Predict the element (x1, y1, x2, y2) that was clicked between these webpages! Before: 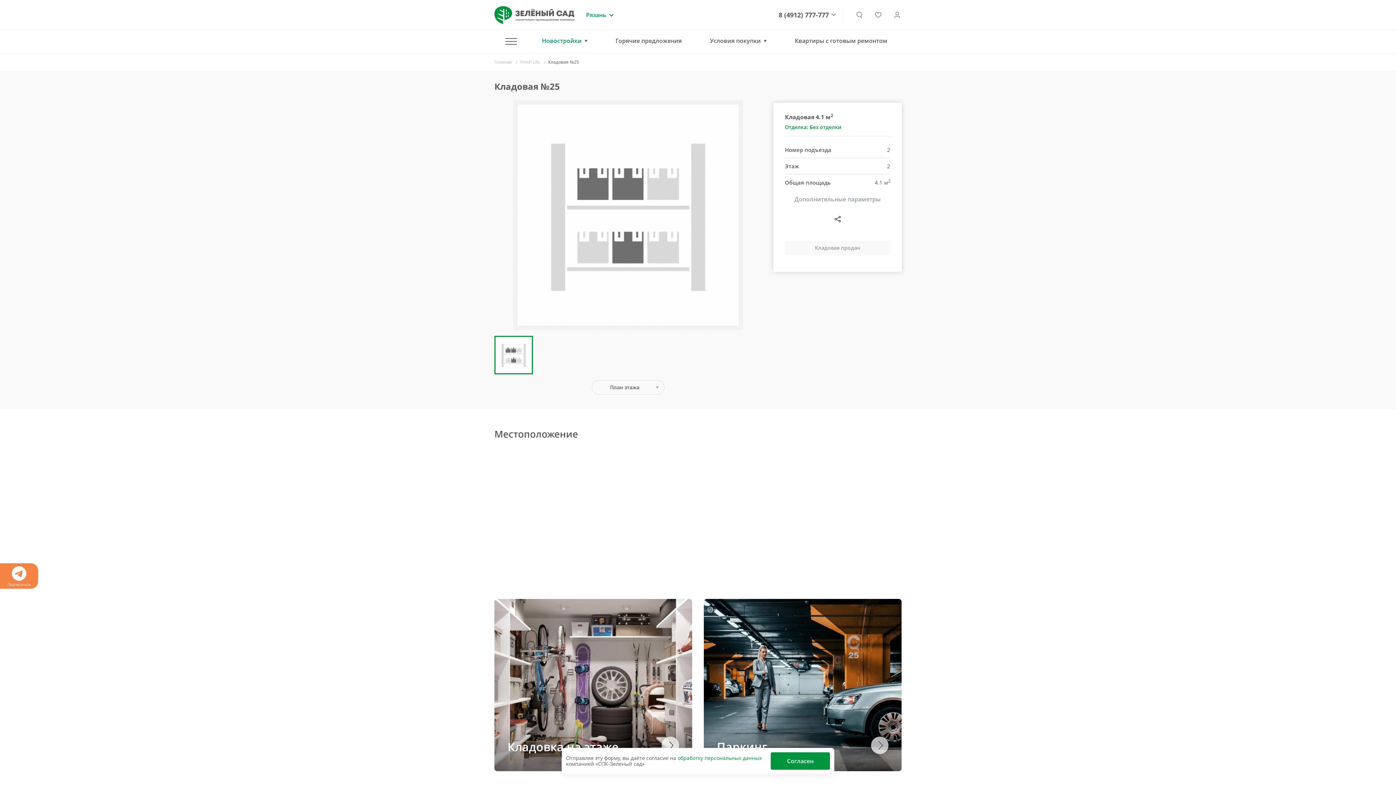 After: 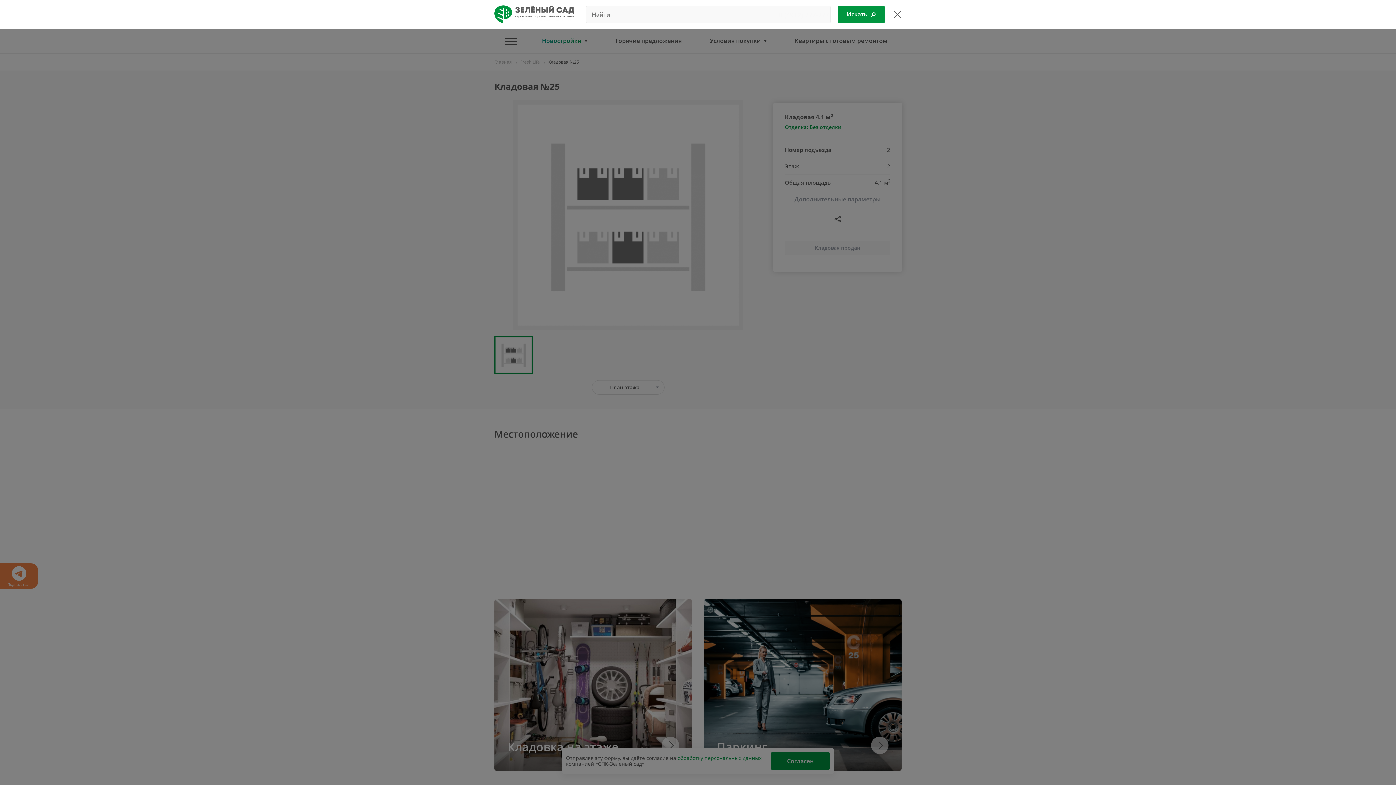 Action: bbox: (855, 10, 864, 19)